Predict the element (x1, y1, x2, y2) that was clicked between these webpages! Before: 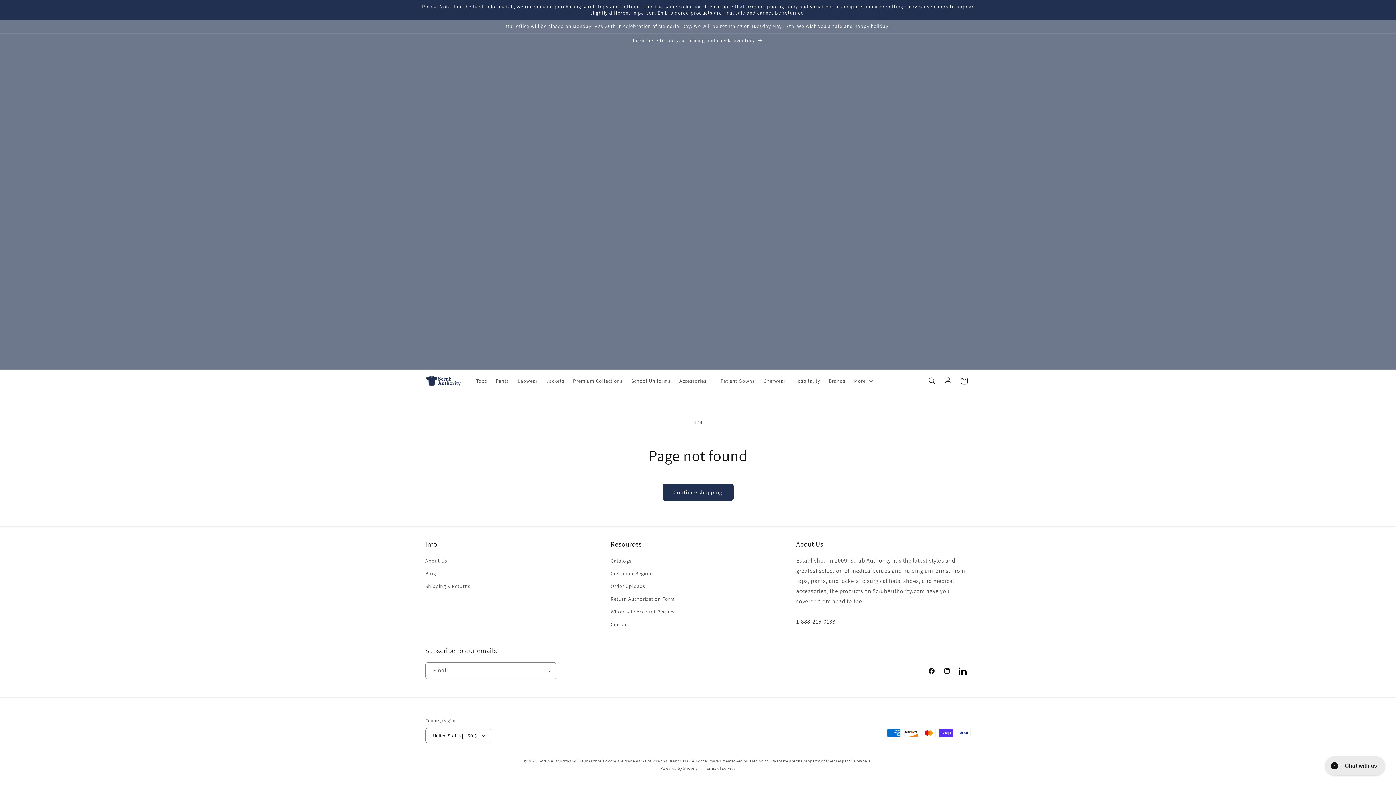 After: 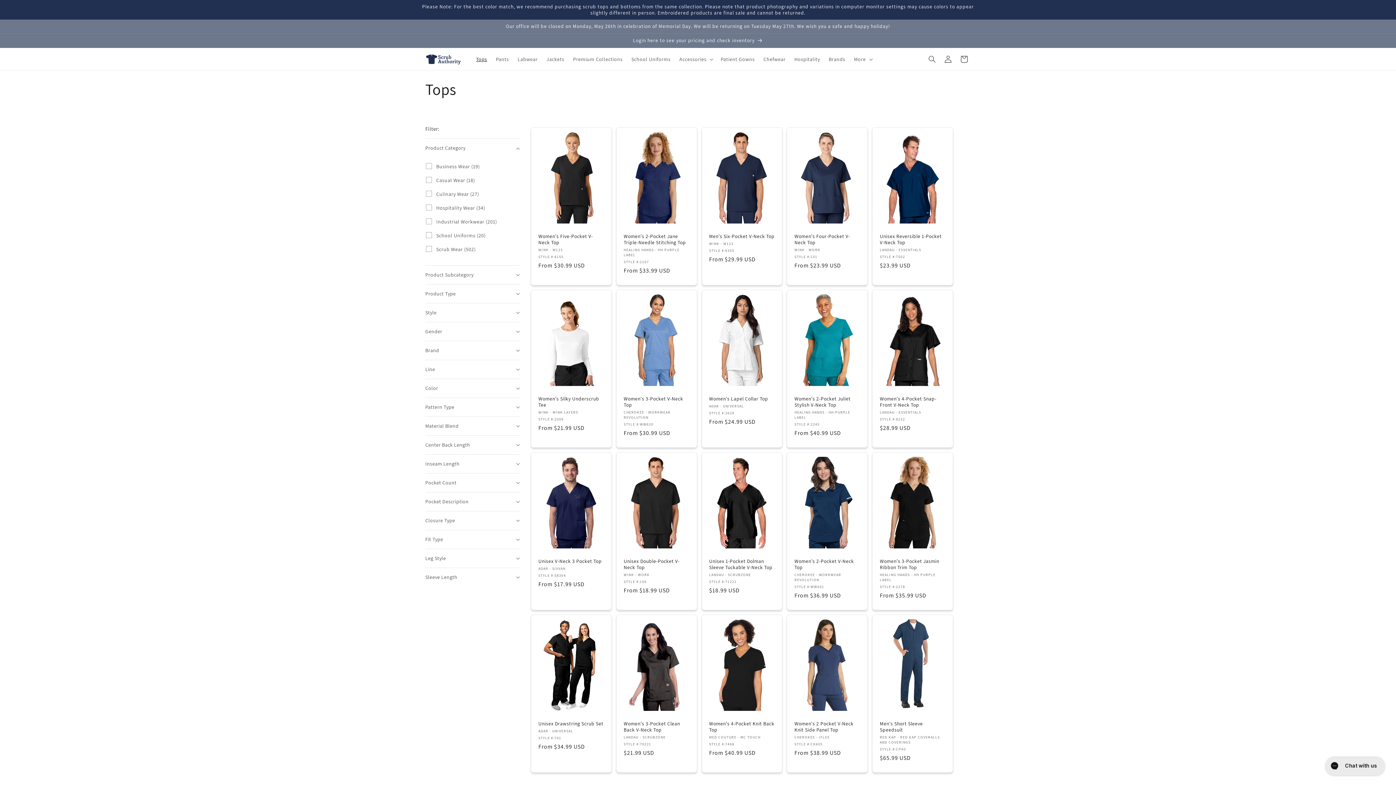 Action: label: Tops bbox: (471, 373, 491, 388)